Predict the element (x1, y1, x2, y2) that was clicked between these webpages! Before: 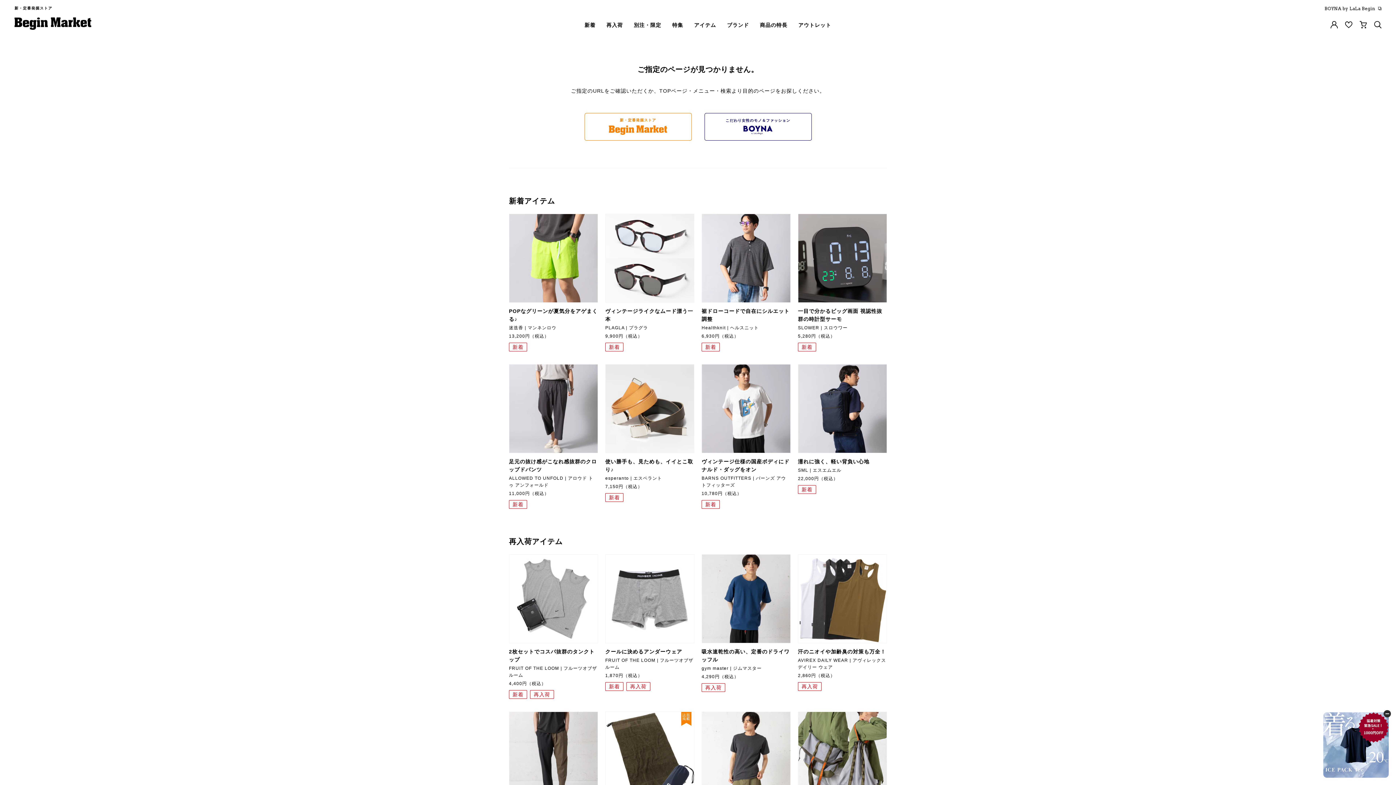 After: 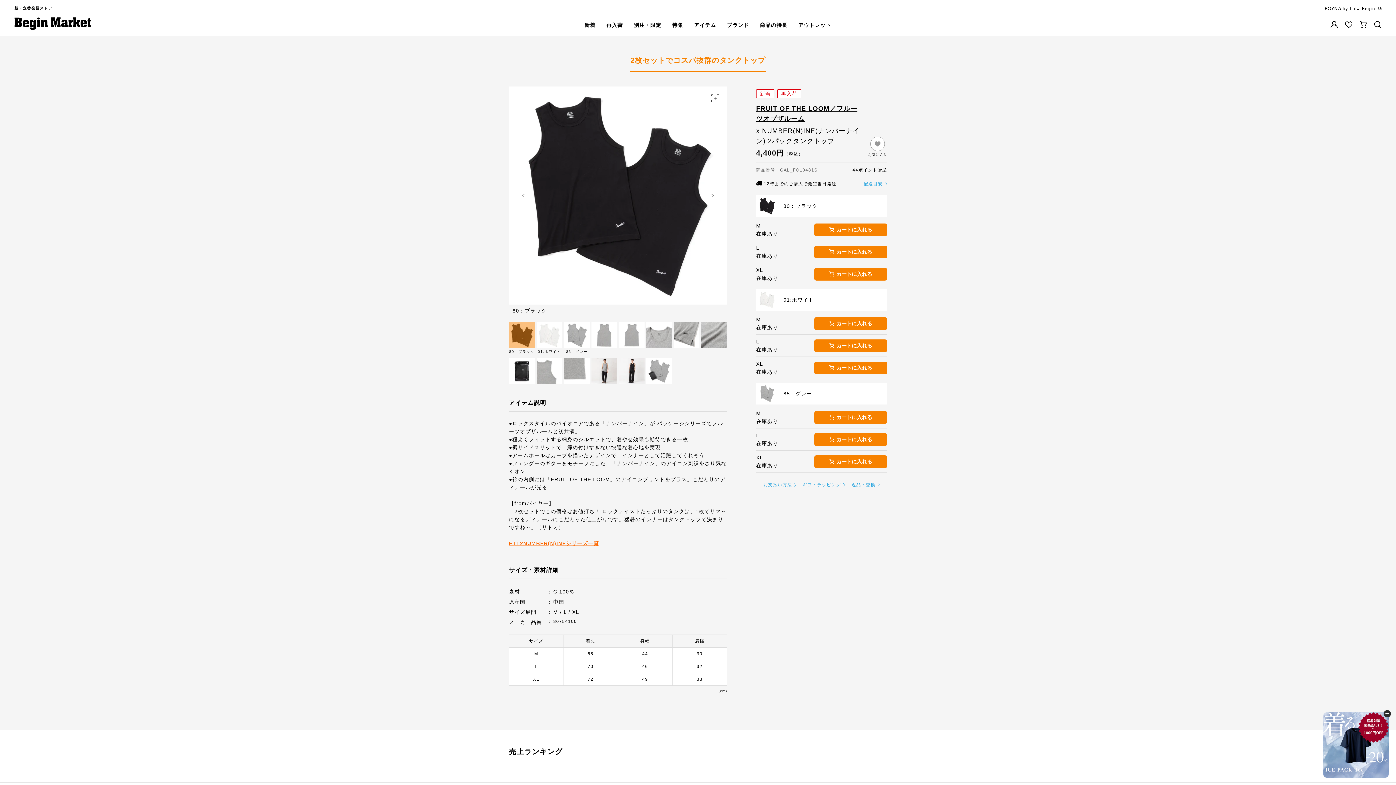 Action: label: 2枚セットでコスパ抜群のタンクトップ

FRUIT OF THE LOOM | フルーツオブザルーム
4,400円（税込）
新着
再入荷 bbox: (509, 648, 598, 699)